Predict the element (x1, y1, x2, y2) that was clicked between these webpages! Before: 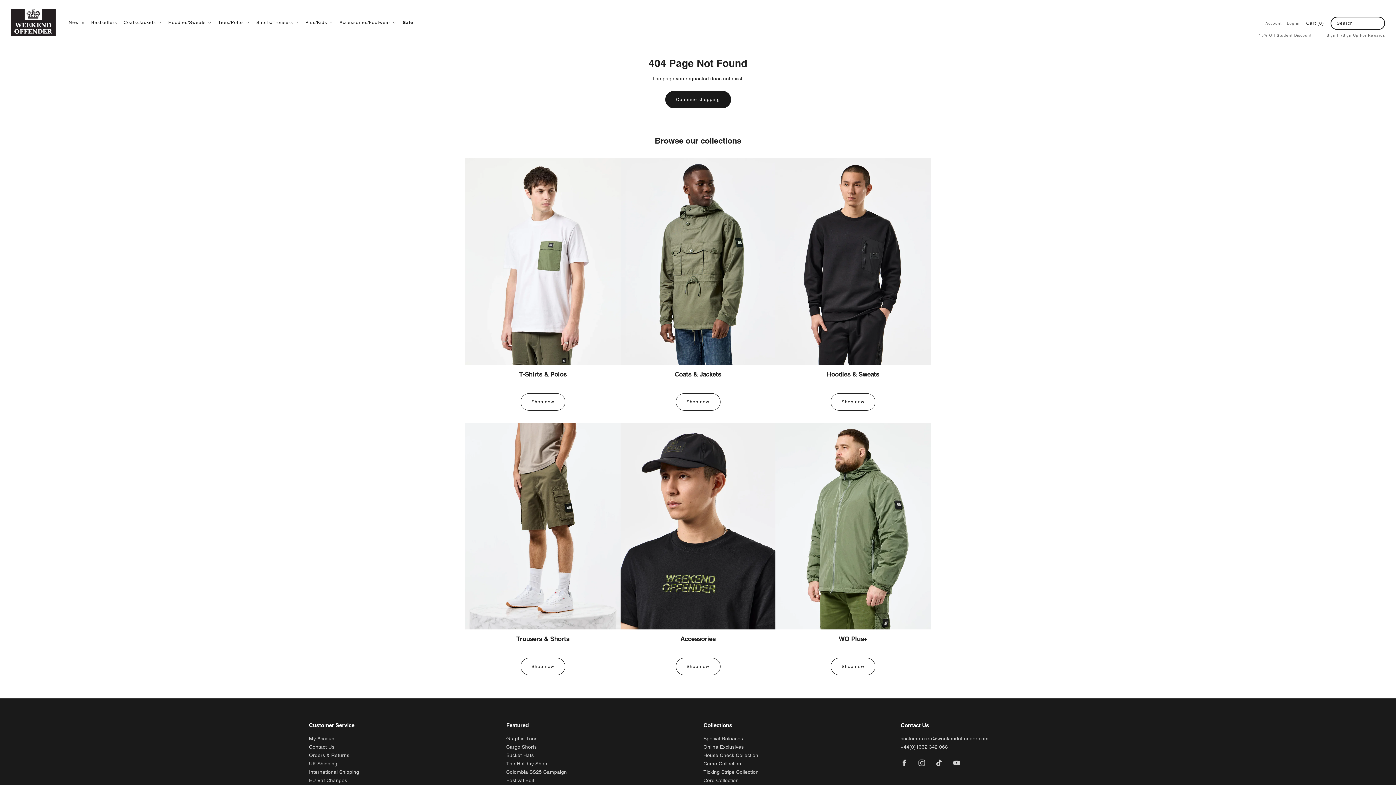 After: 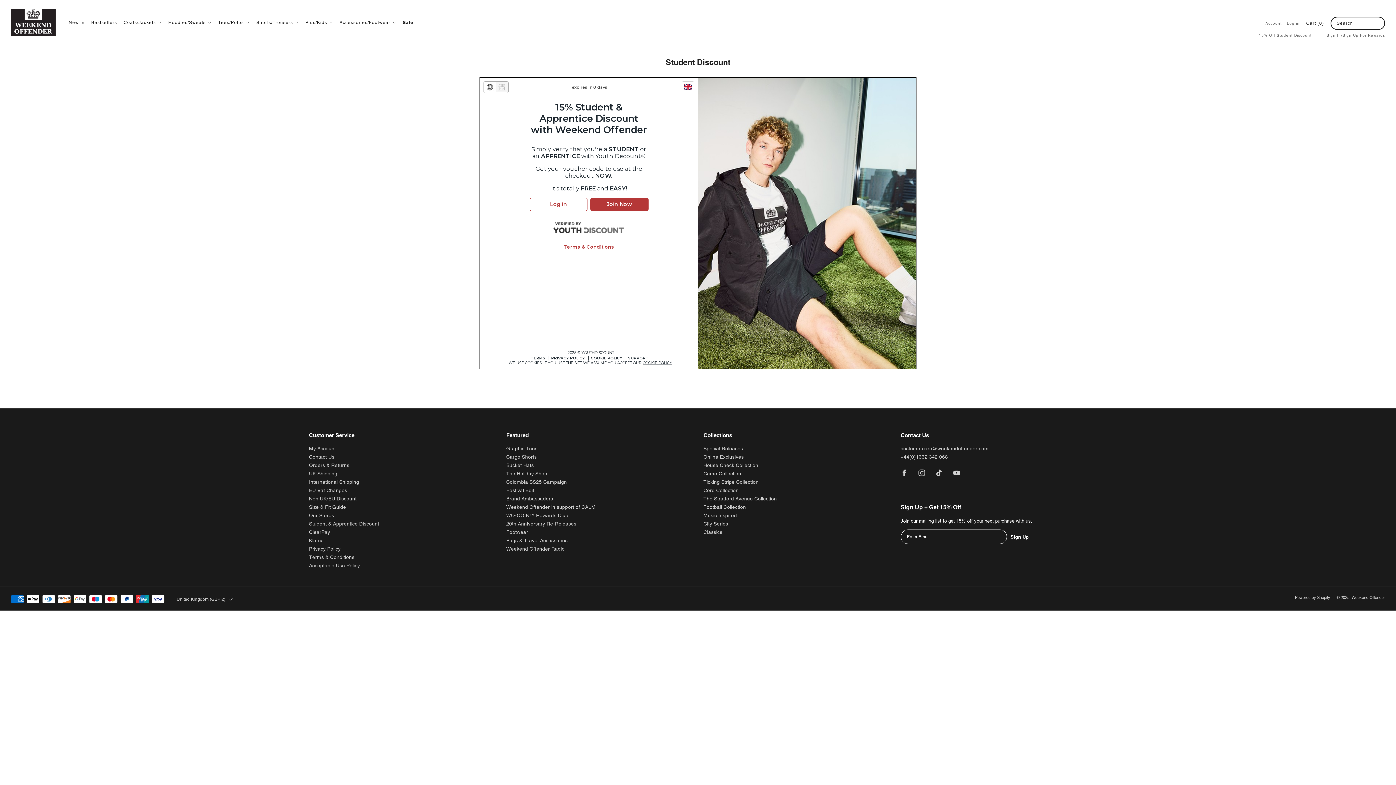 Action: label: 15% Off Student Discount | bbox: (1259, 29, 1320, 41)